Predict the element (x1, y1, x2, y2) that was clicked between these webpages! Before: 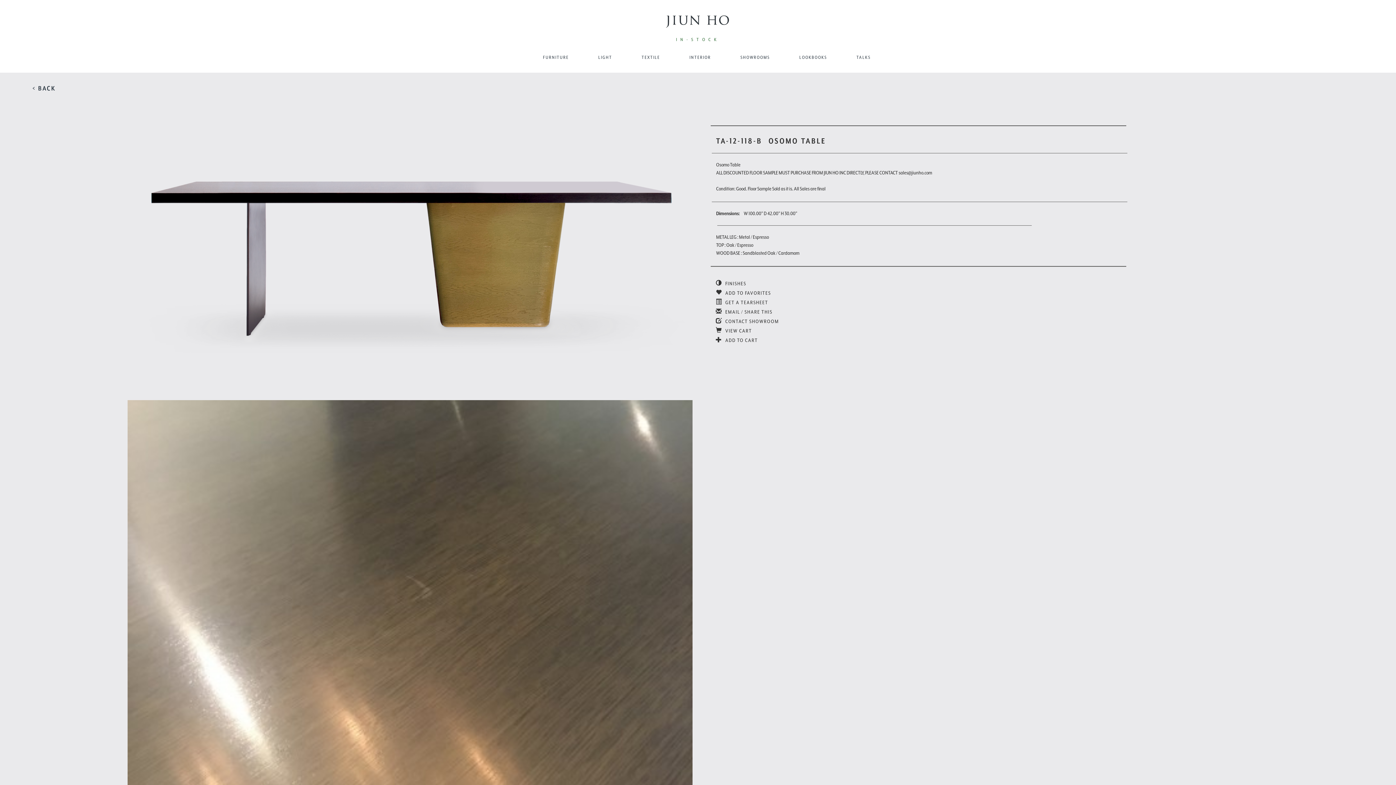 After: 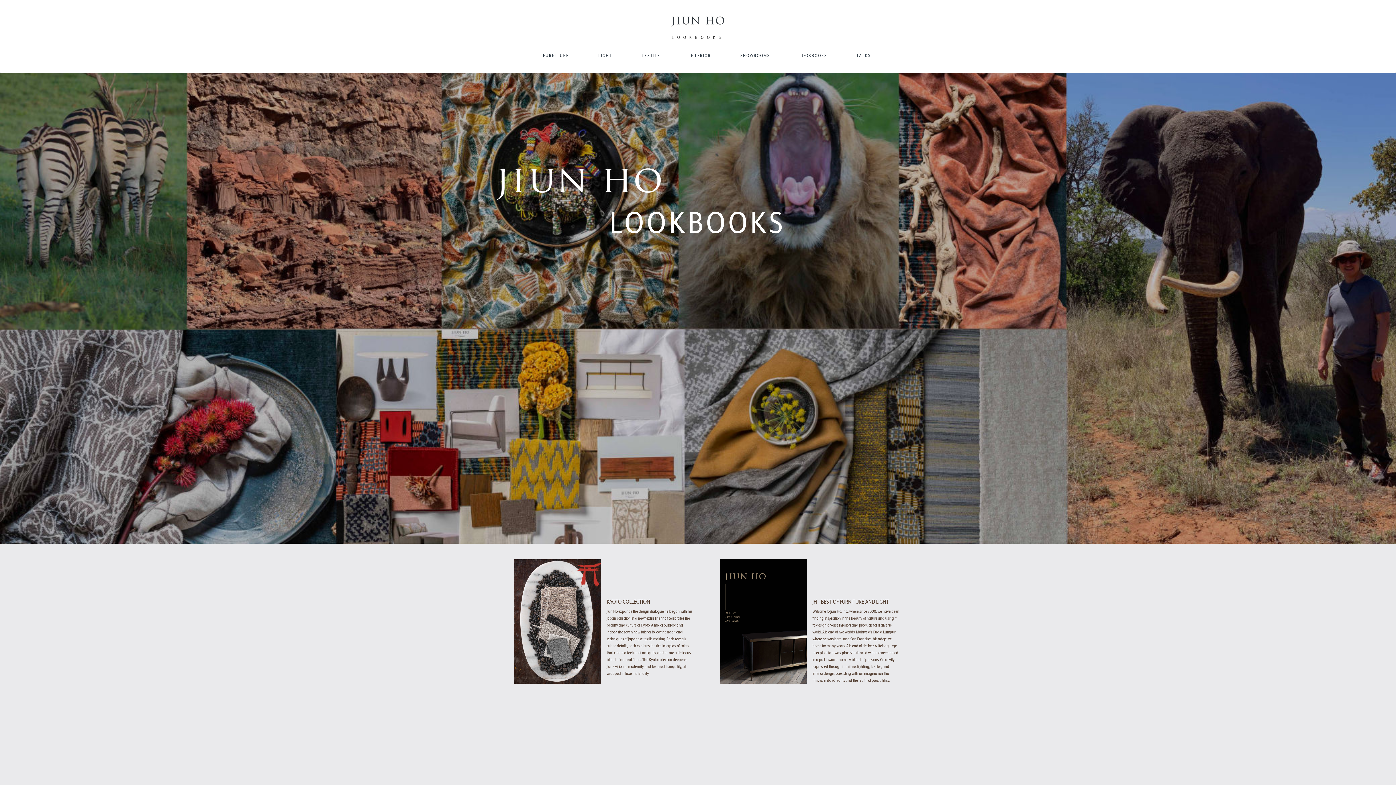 Action: bbox: (794, 48, 832, 67) label: LOOKBOOKS